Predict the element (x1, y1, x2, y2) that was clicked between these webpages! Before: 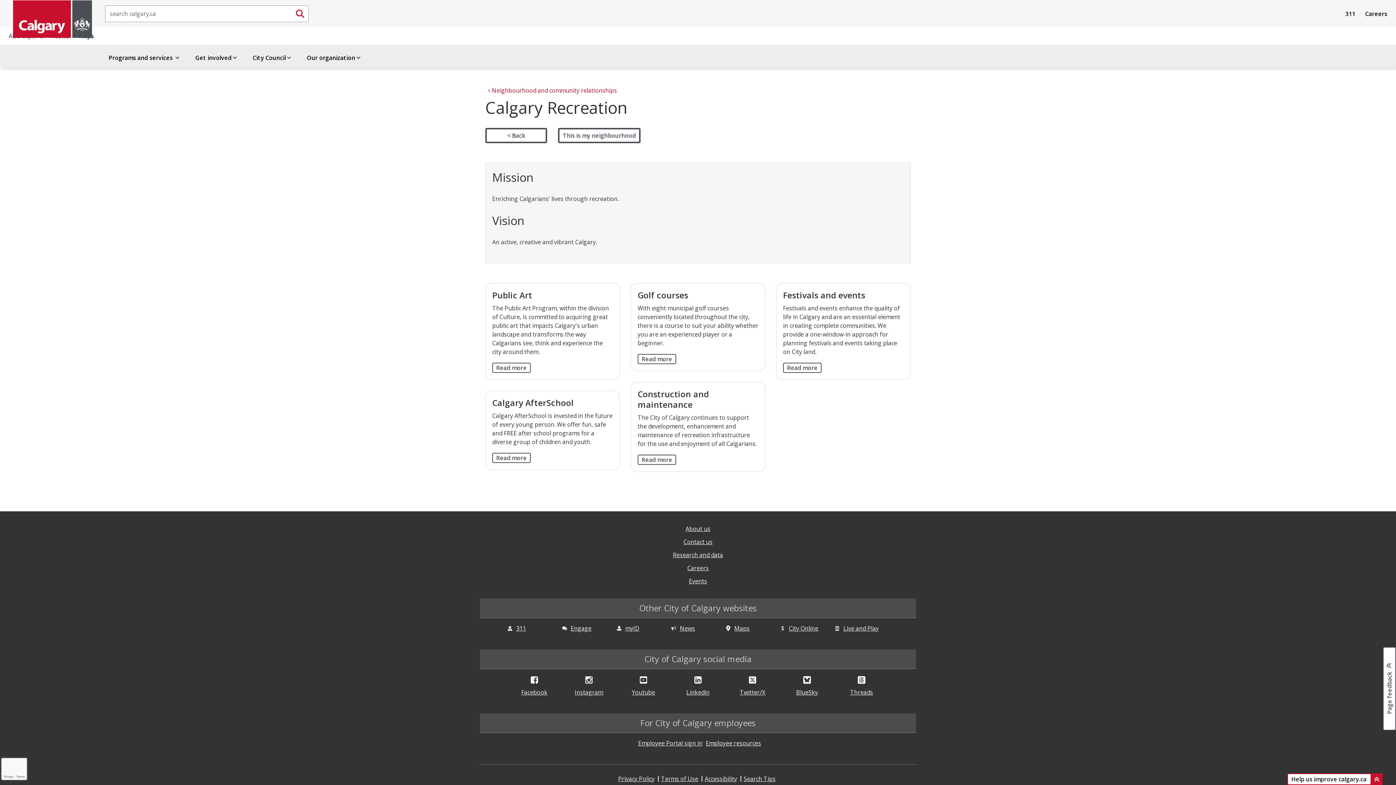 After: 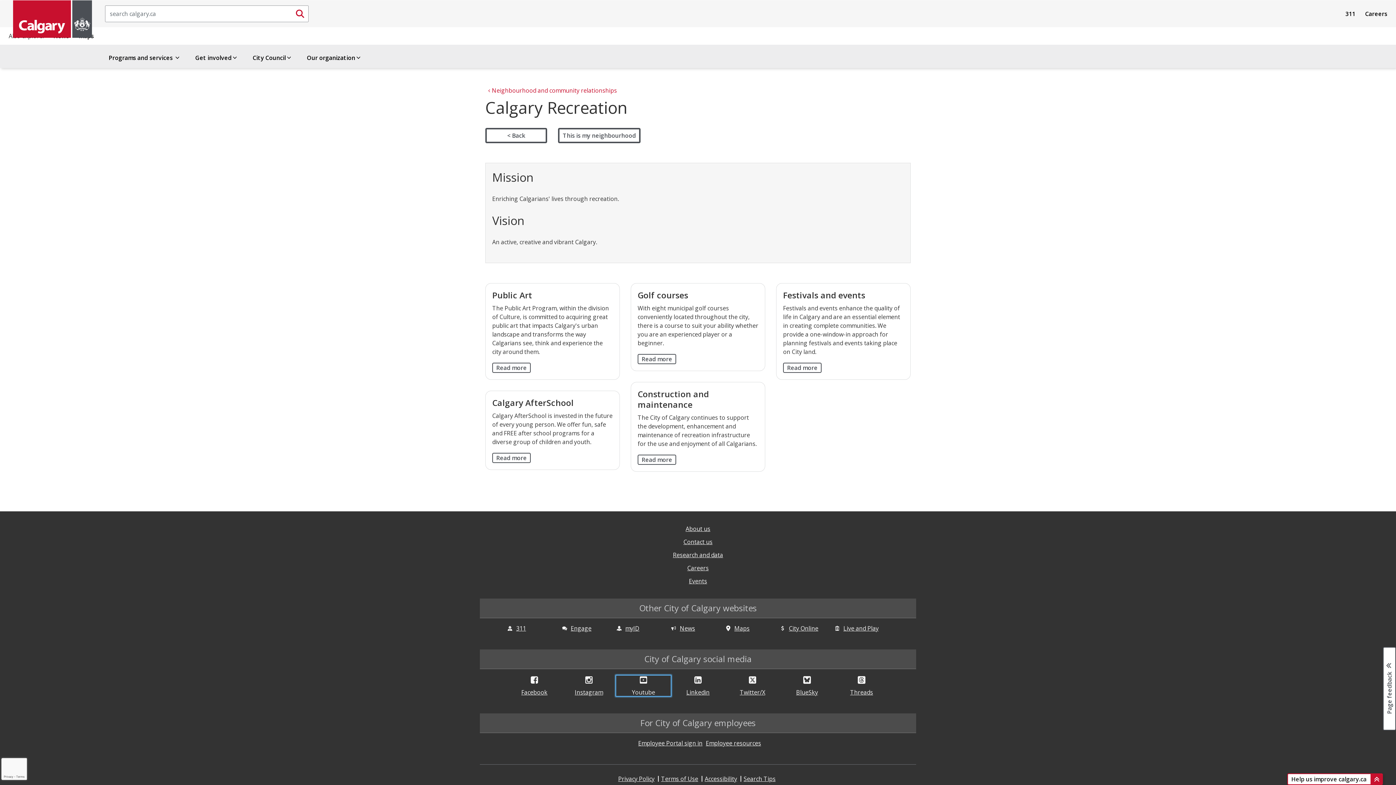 Action: bbox: (616, 676, 670, 696) label: Youtube